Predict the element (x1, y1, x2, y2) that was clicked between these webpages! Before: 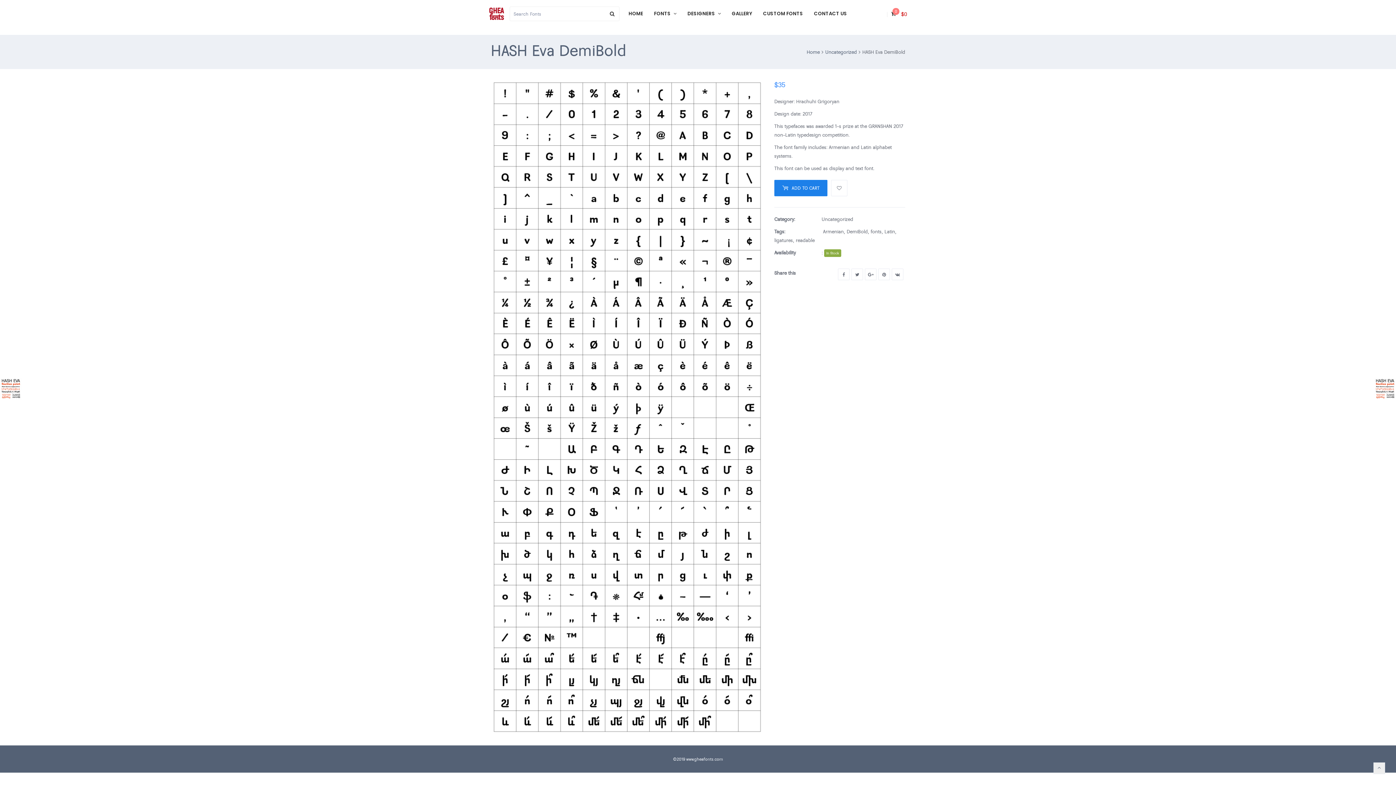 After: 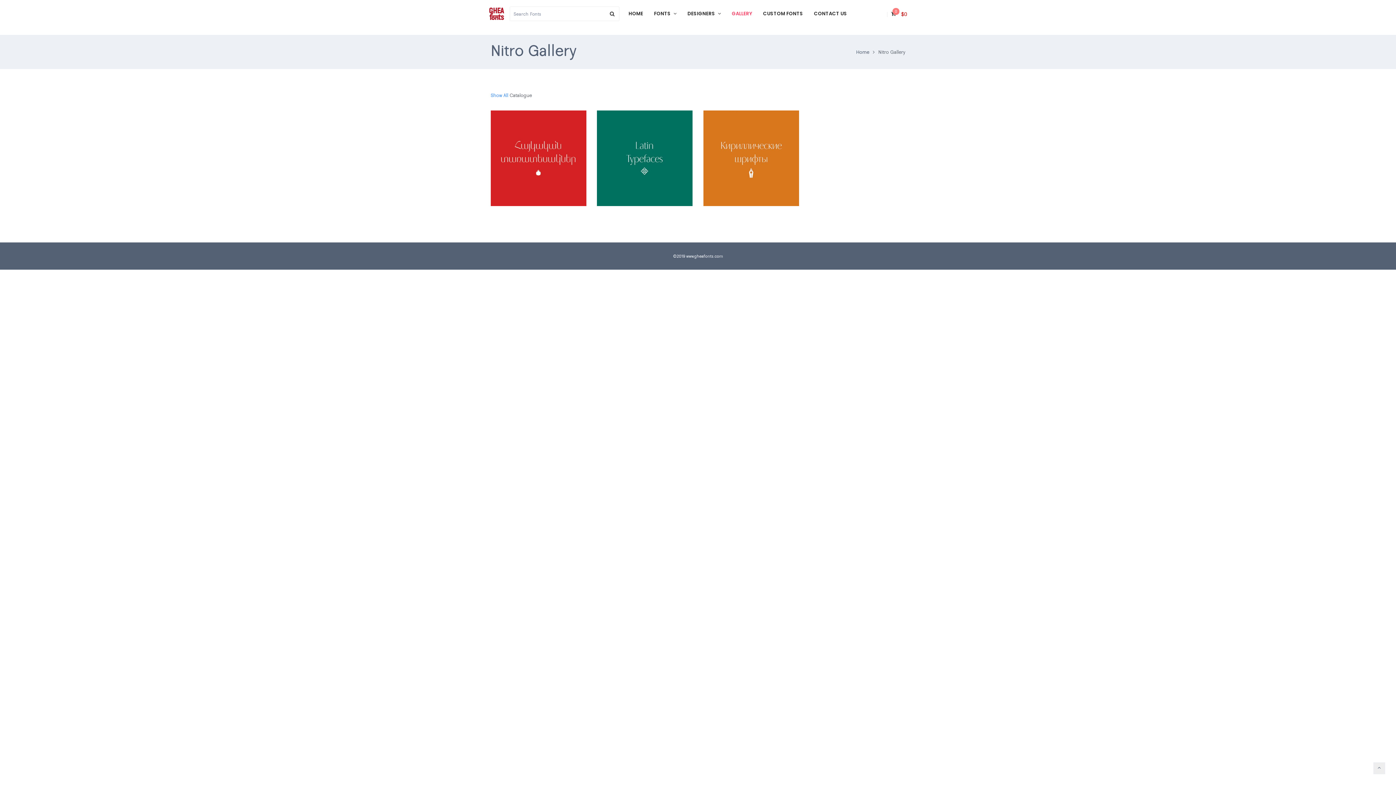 Action: label: GALLERY bbox: (726, 5, 757, 21)